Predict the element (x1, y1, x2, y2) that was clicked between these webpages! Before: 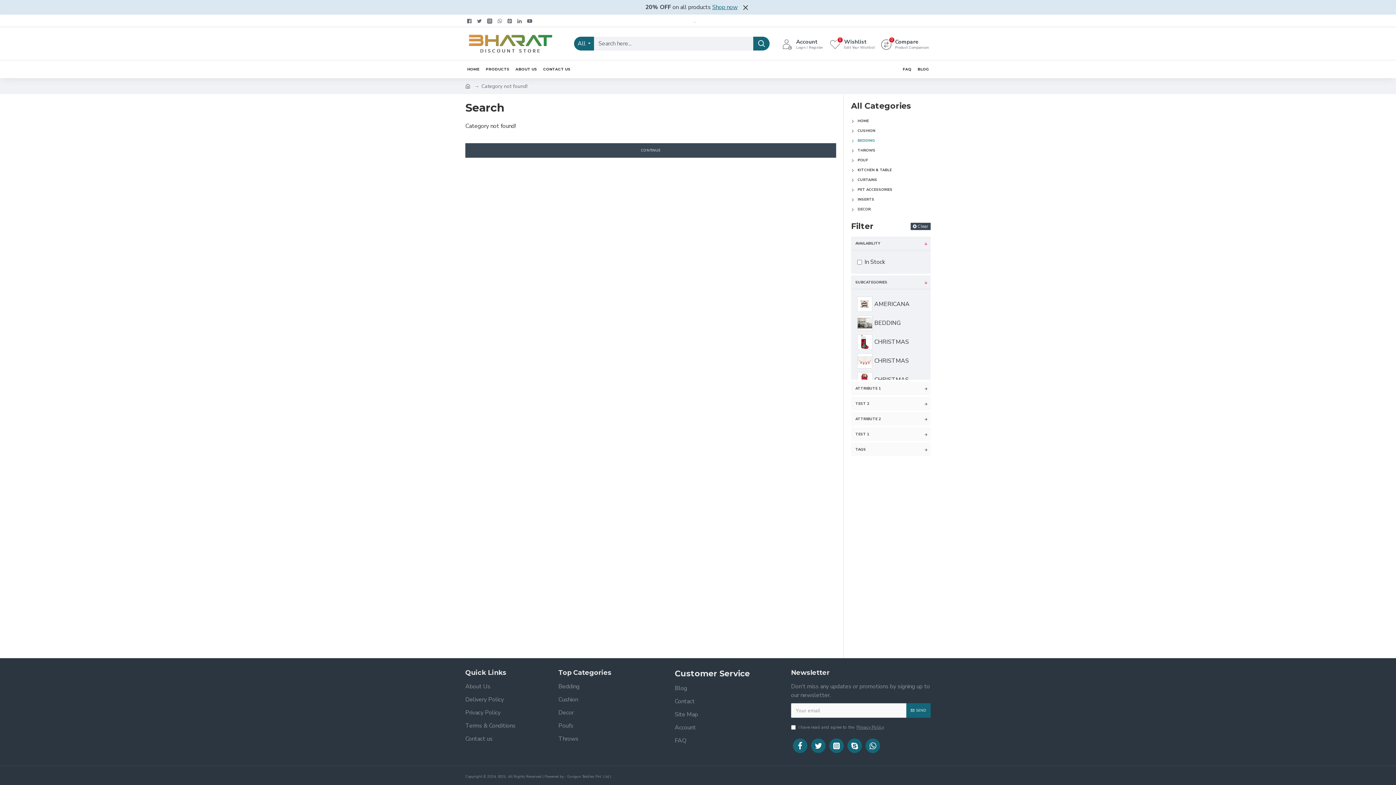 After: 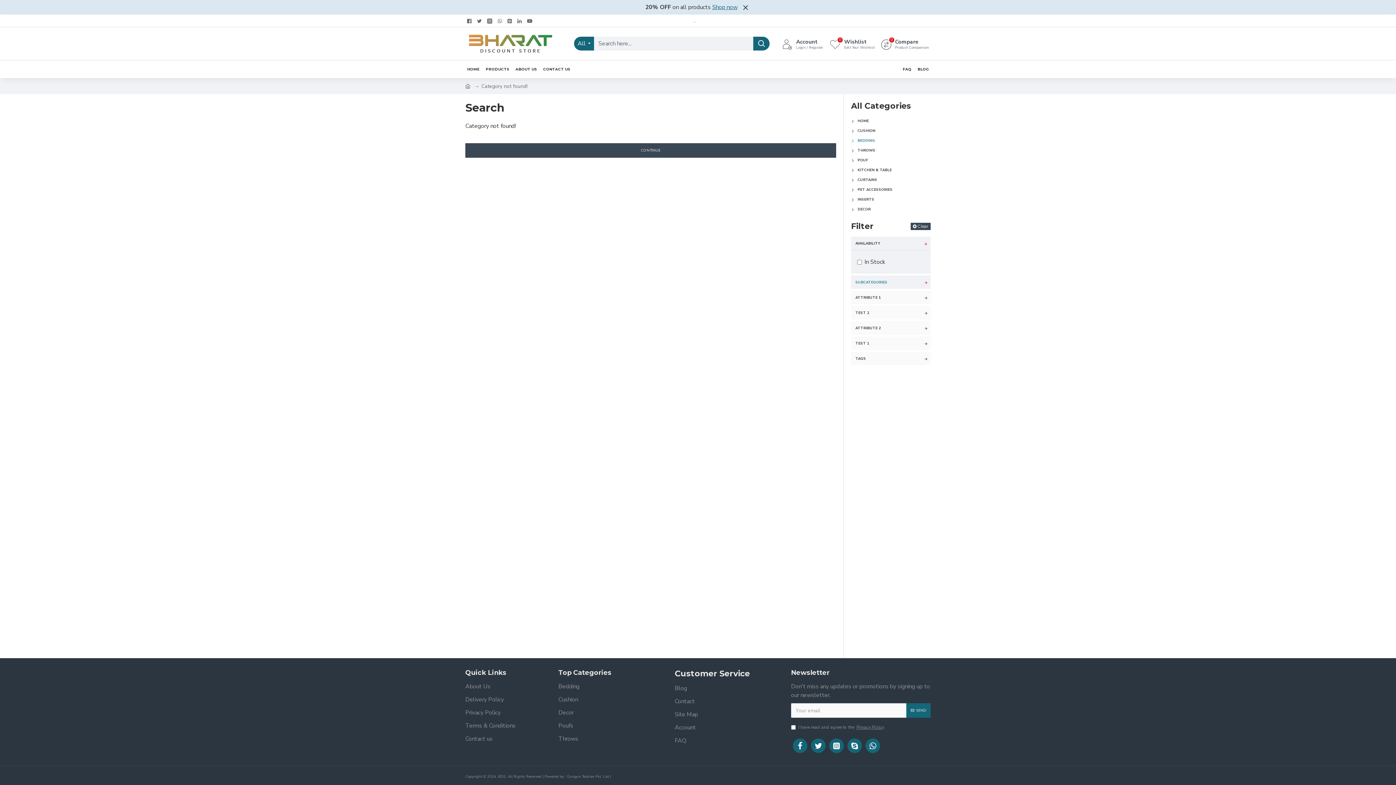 Action: bbox: (851, 275, 930, 289) label: SUBCATEGORIES